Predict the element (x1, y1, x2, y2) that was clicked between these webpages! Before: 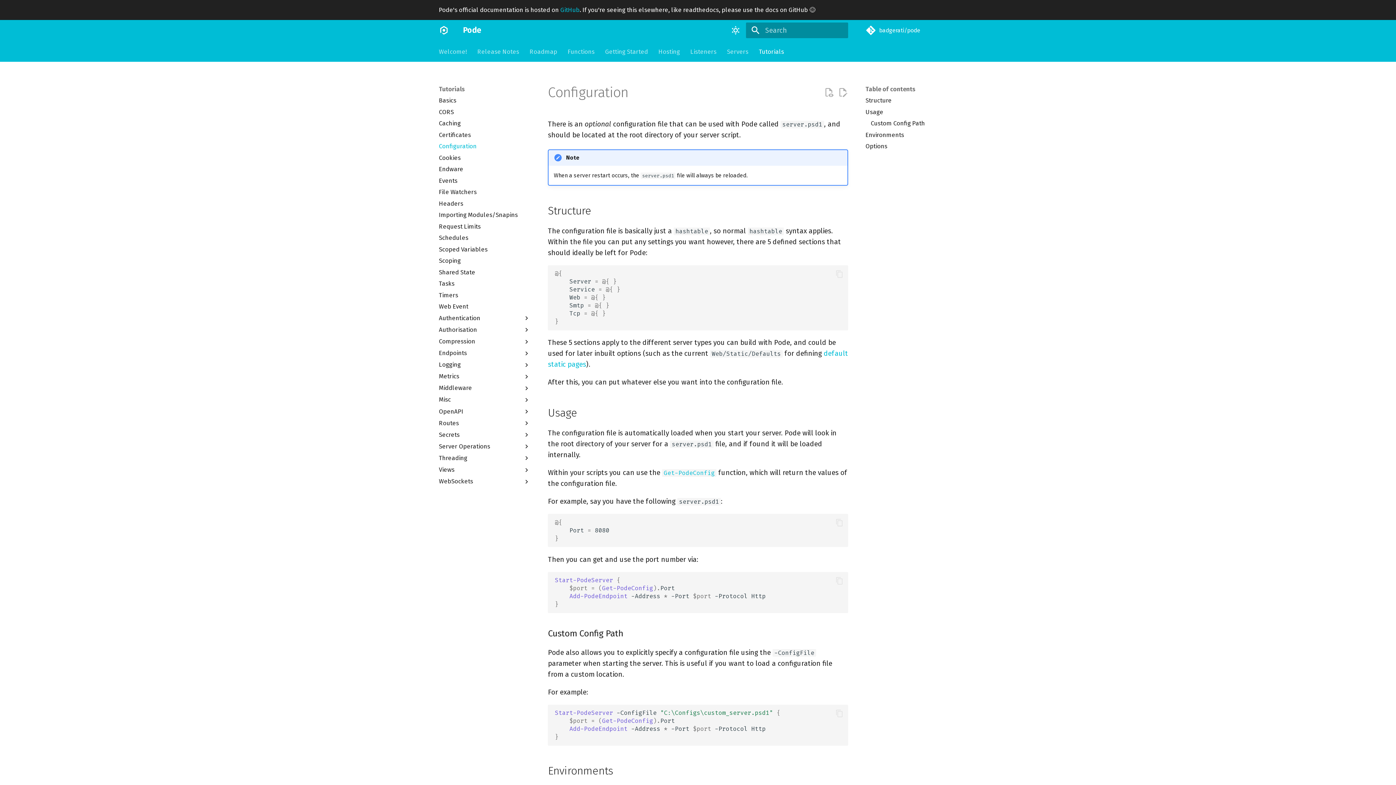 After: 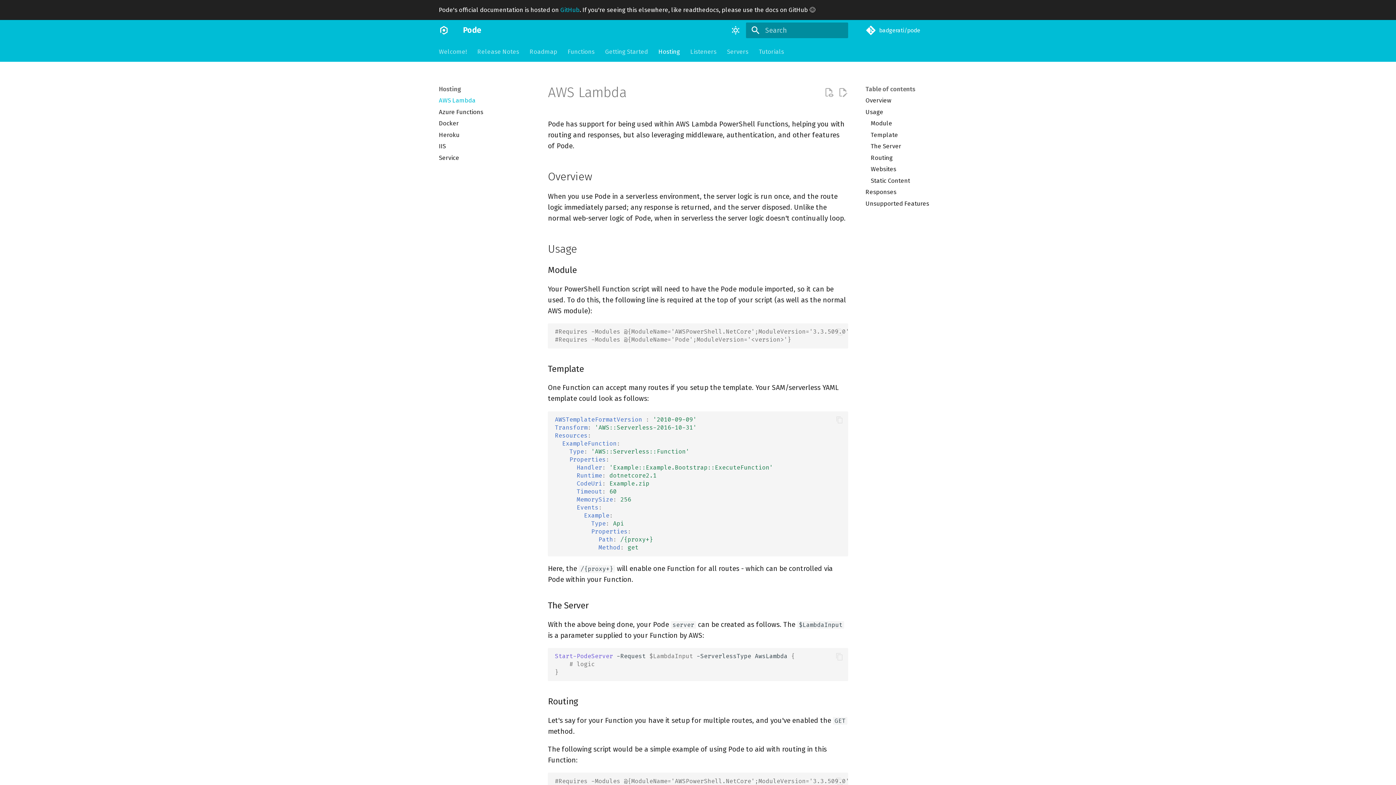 Action: label: Hosting bbox: (658, 47, 680, 55)